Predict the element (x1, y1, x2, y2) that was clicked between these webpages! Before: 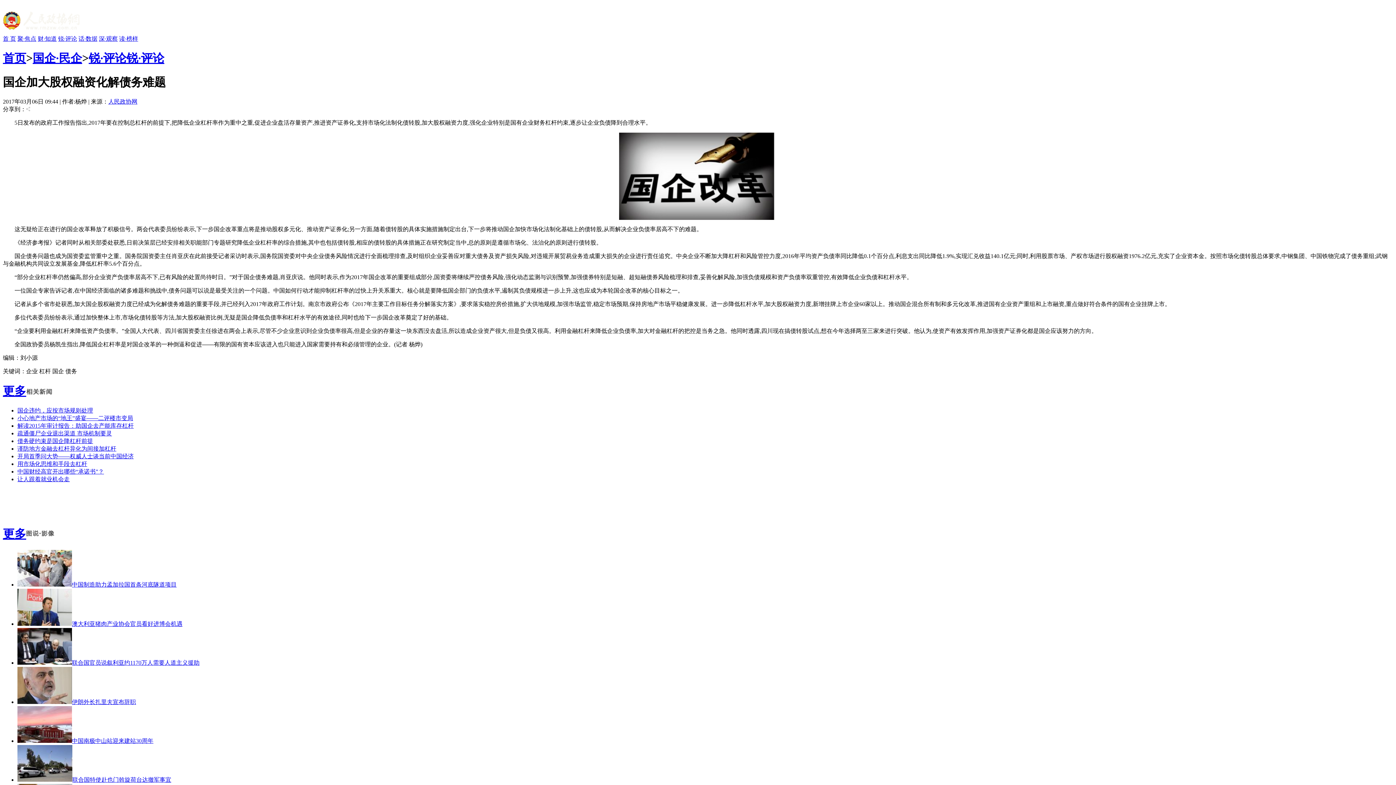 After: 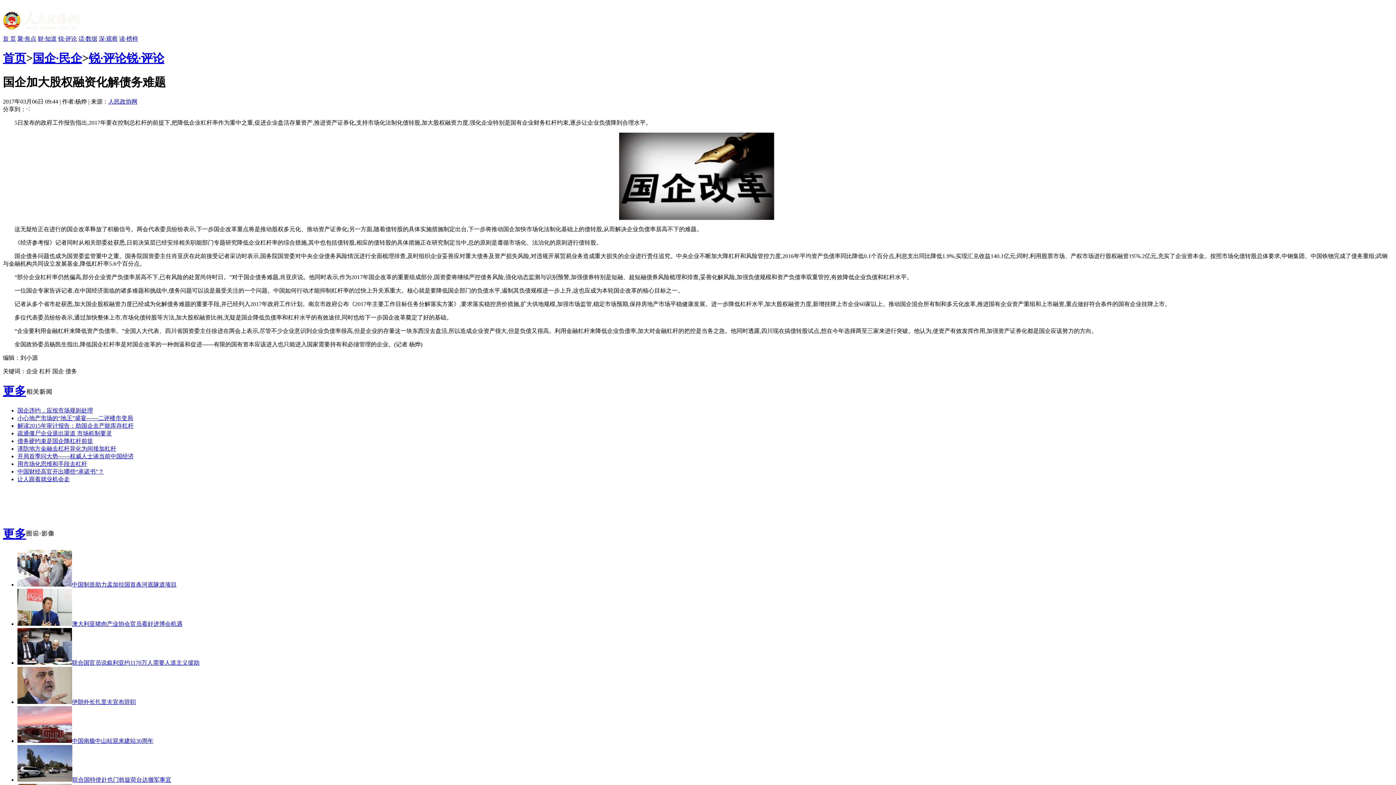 Action: bbox: (17, 415, 133, 421) label: 小心地产市场的“地王”盛宴——二评楼市变局